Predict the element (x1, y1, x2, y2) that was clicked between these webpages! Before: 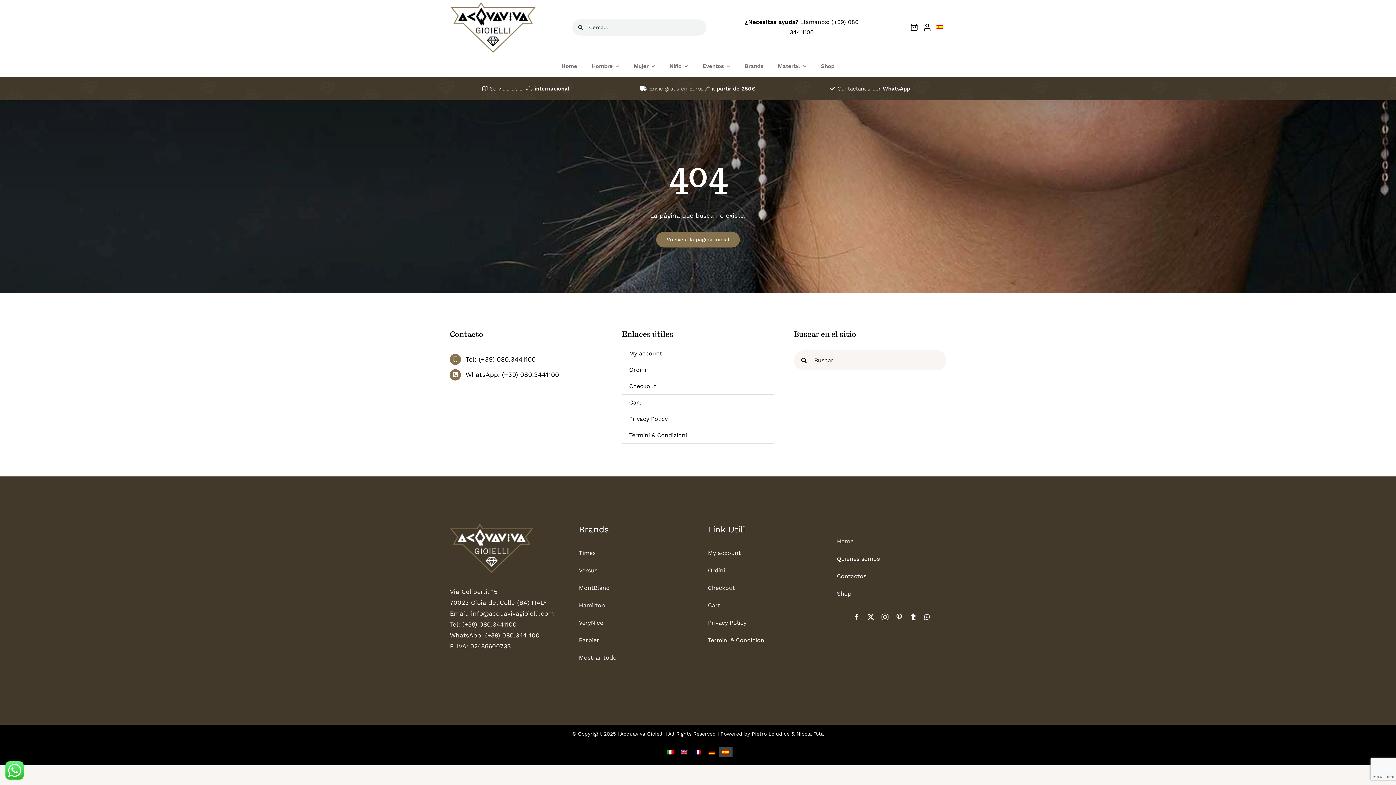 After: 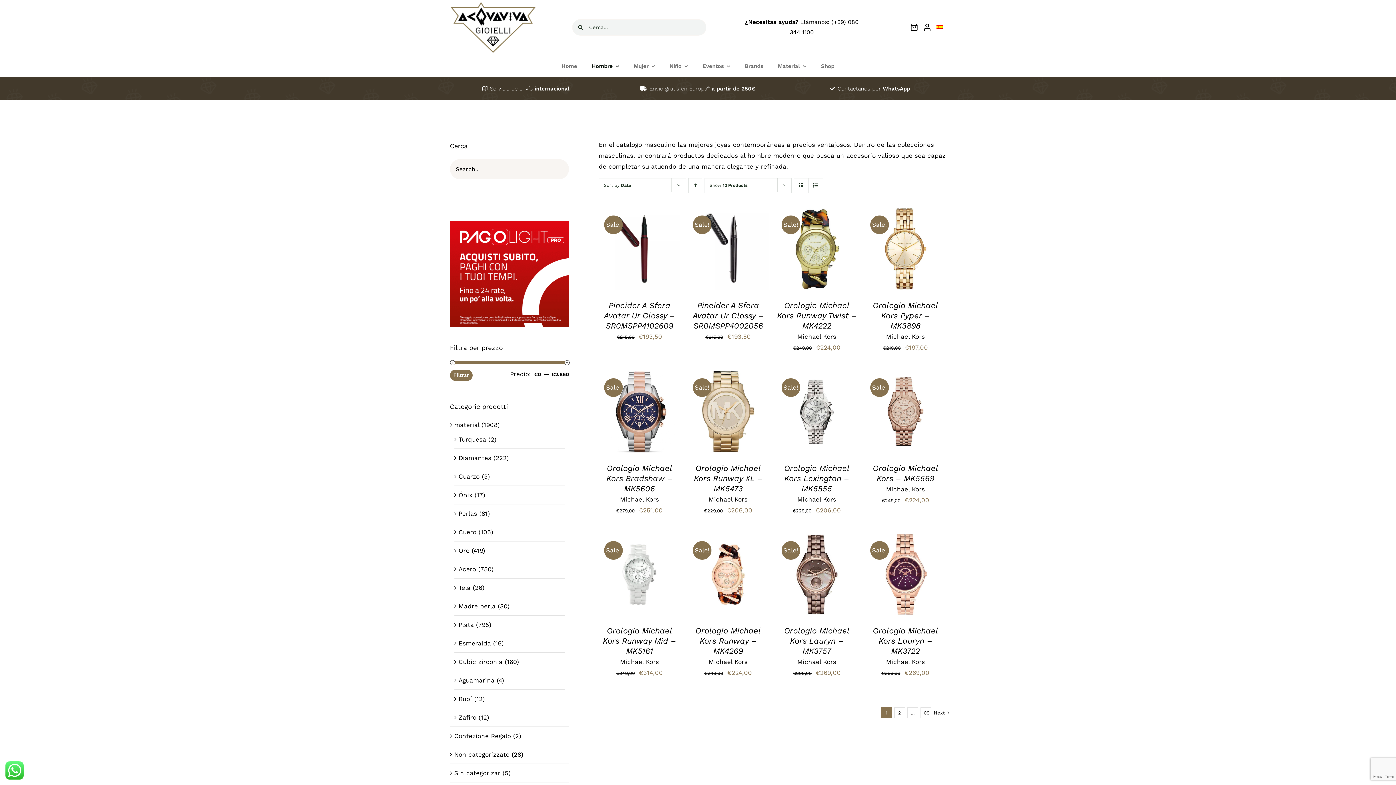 Action: bbox: (584, 55, 626, 77) label: Hombre